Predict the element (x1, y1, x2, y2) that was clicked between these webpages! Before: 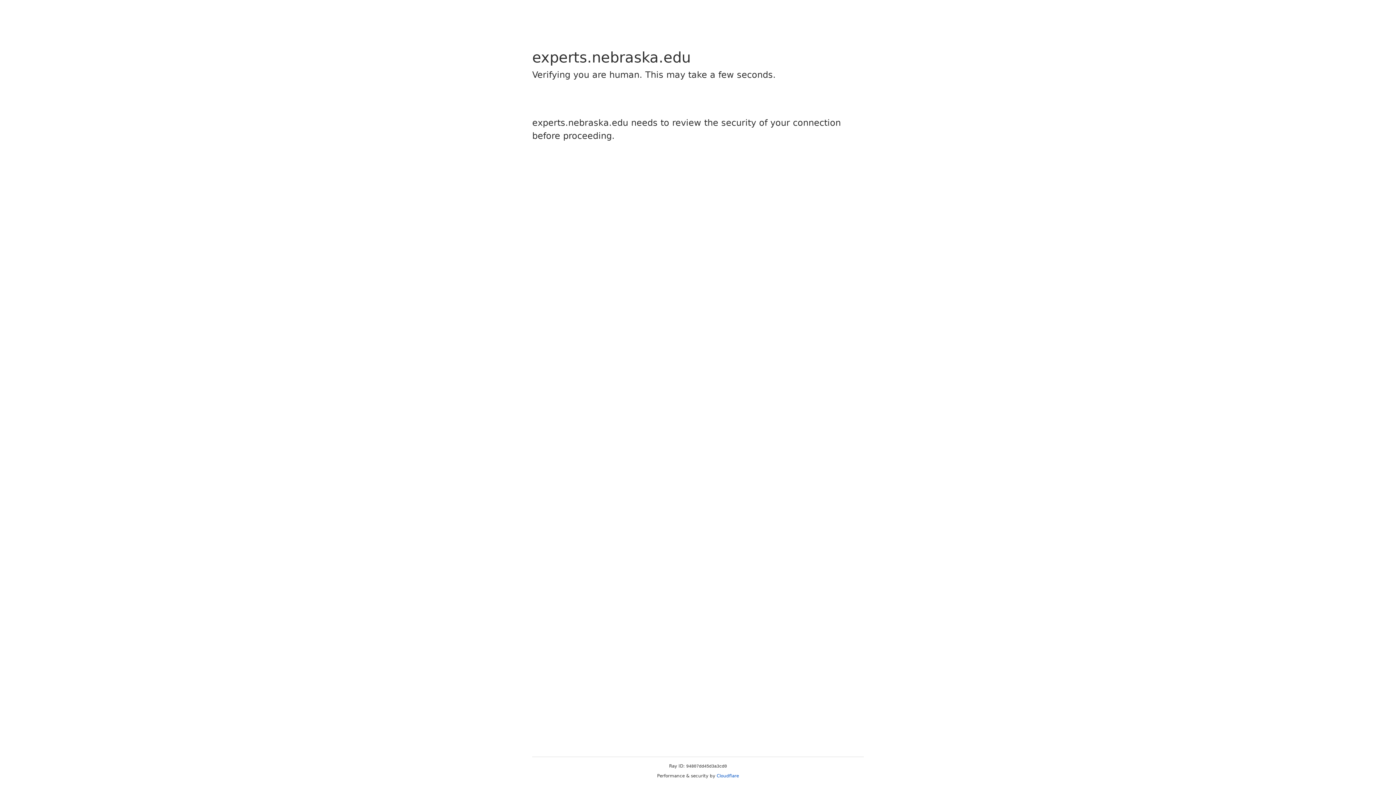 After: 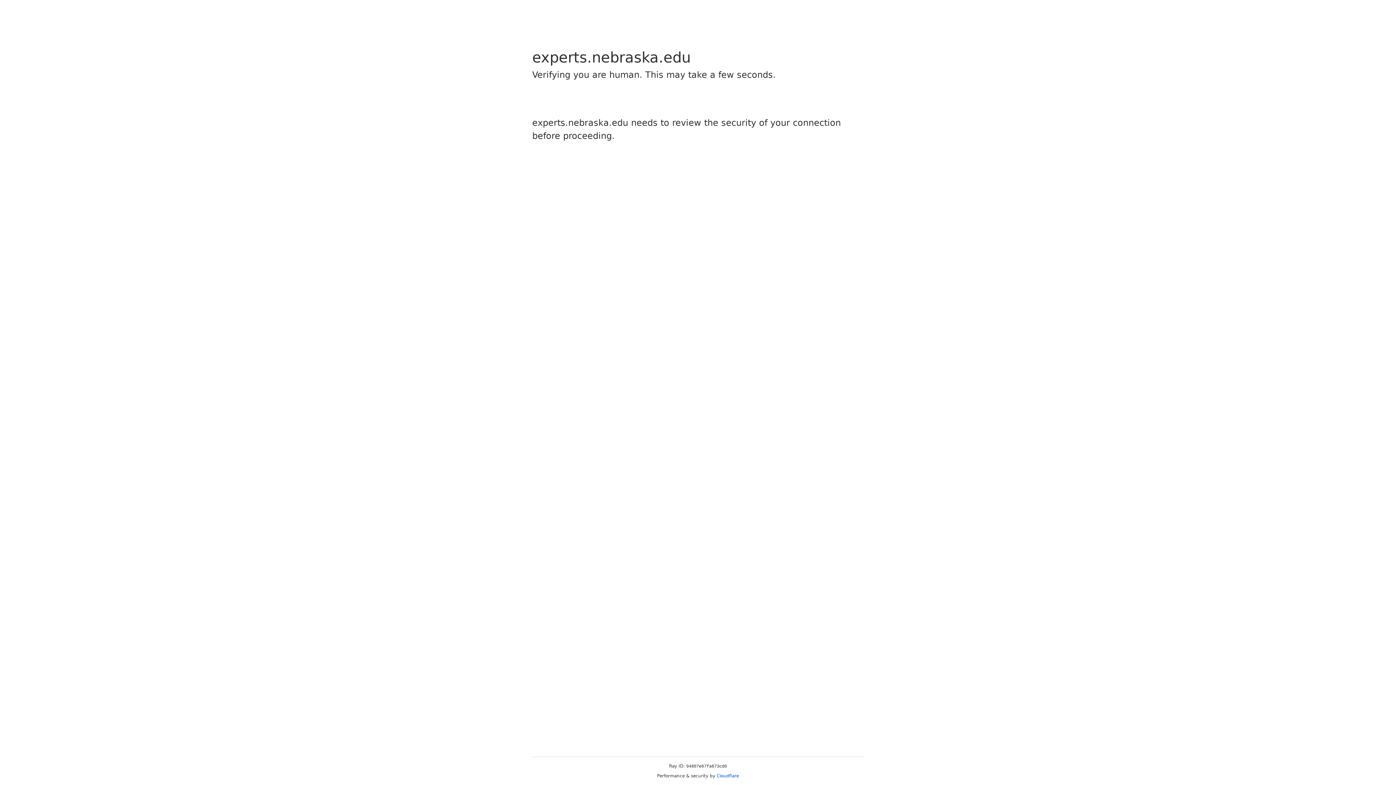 Action: label: Cloudflare bbox: (716, 773, 739, 778)